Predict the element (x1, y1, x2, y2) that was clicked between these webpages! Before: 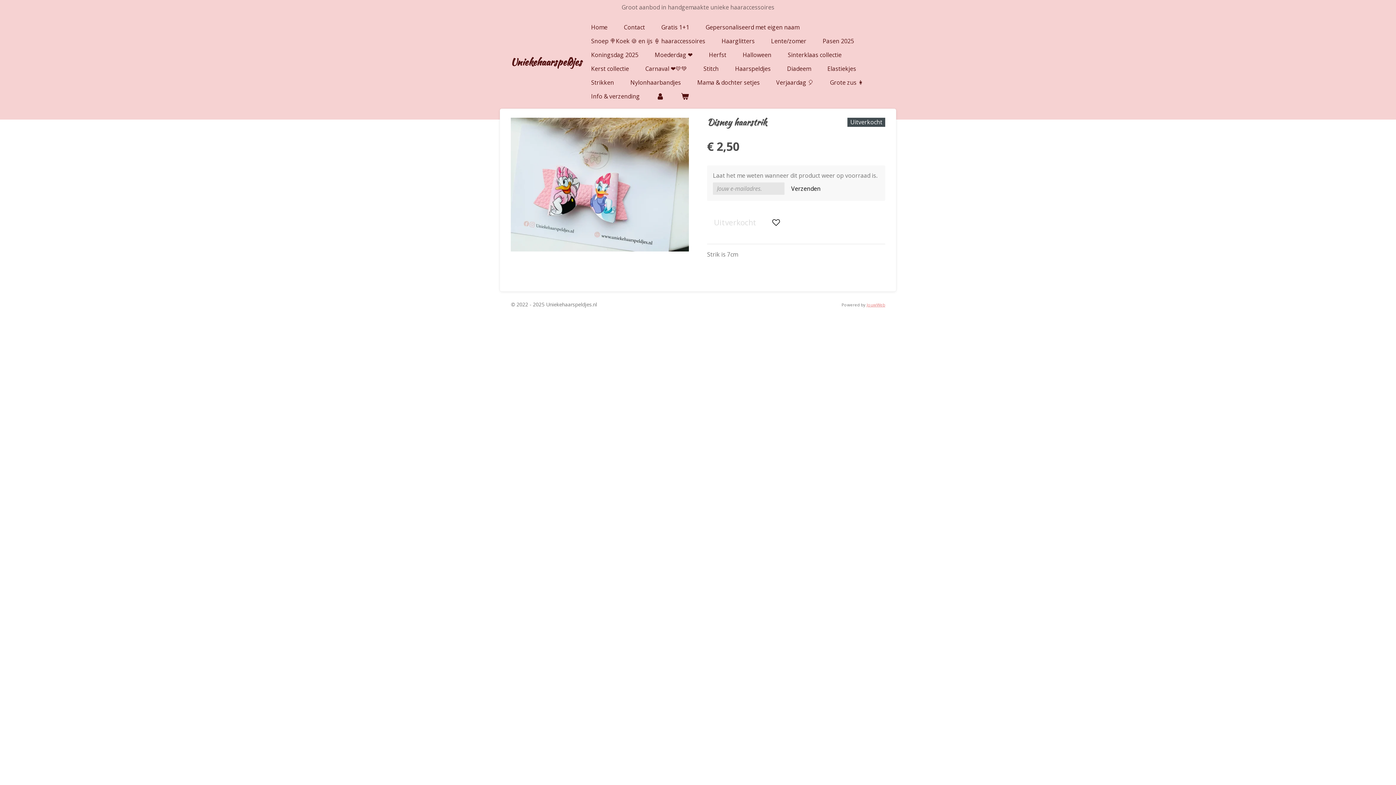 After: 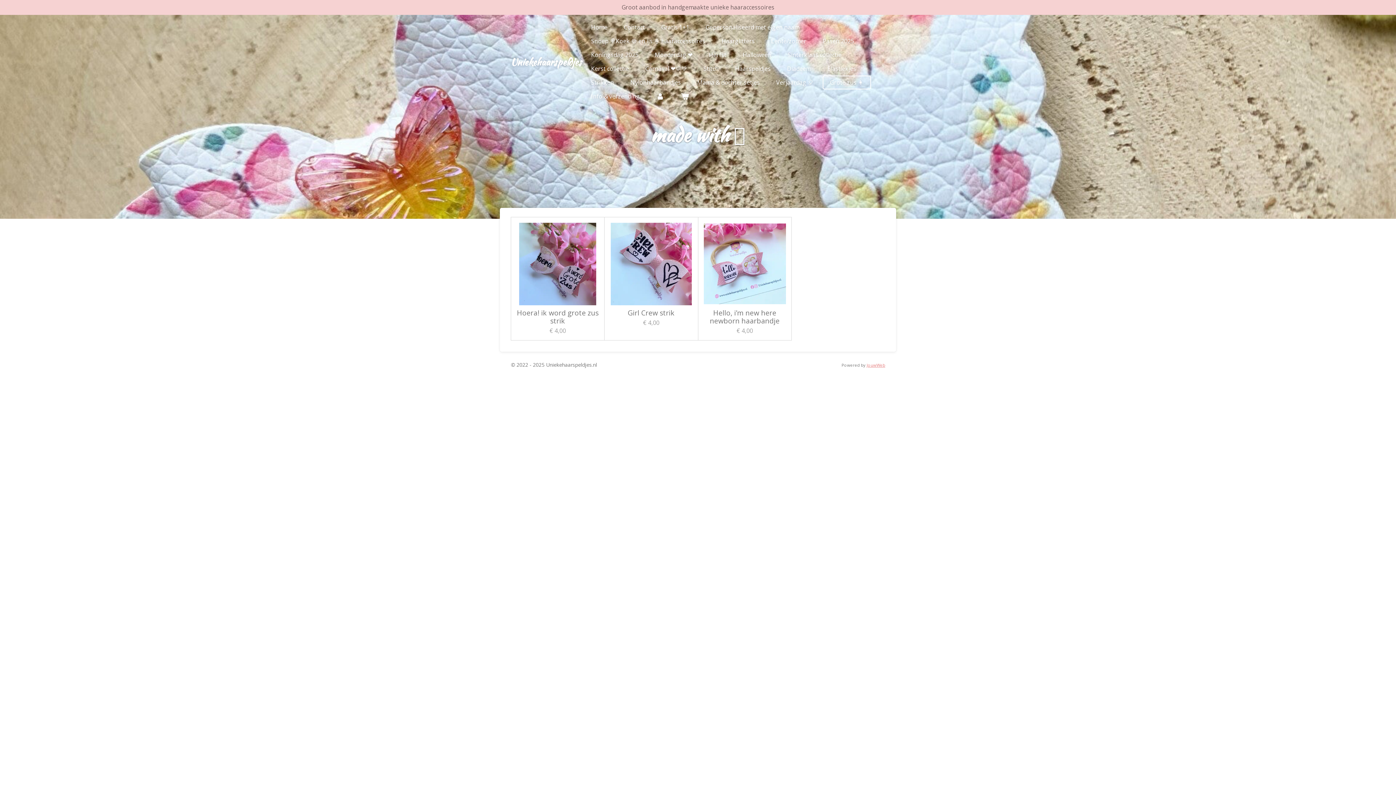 Action: label: Grote zus 👩 bbox: (822, 75, 871, 89)